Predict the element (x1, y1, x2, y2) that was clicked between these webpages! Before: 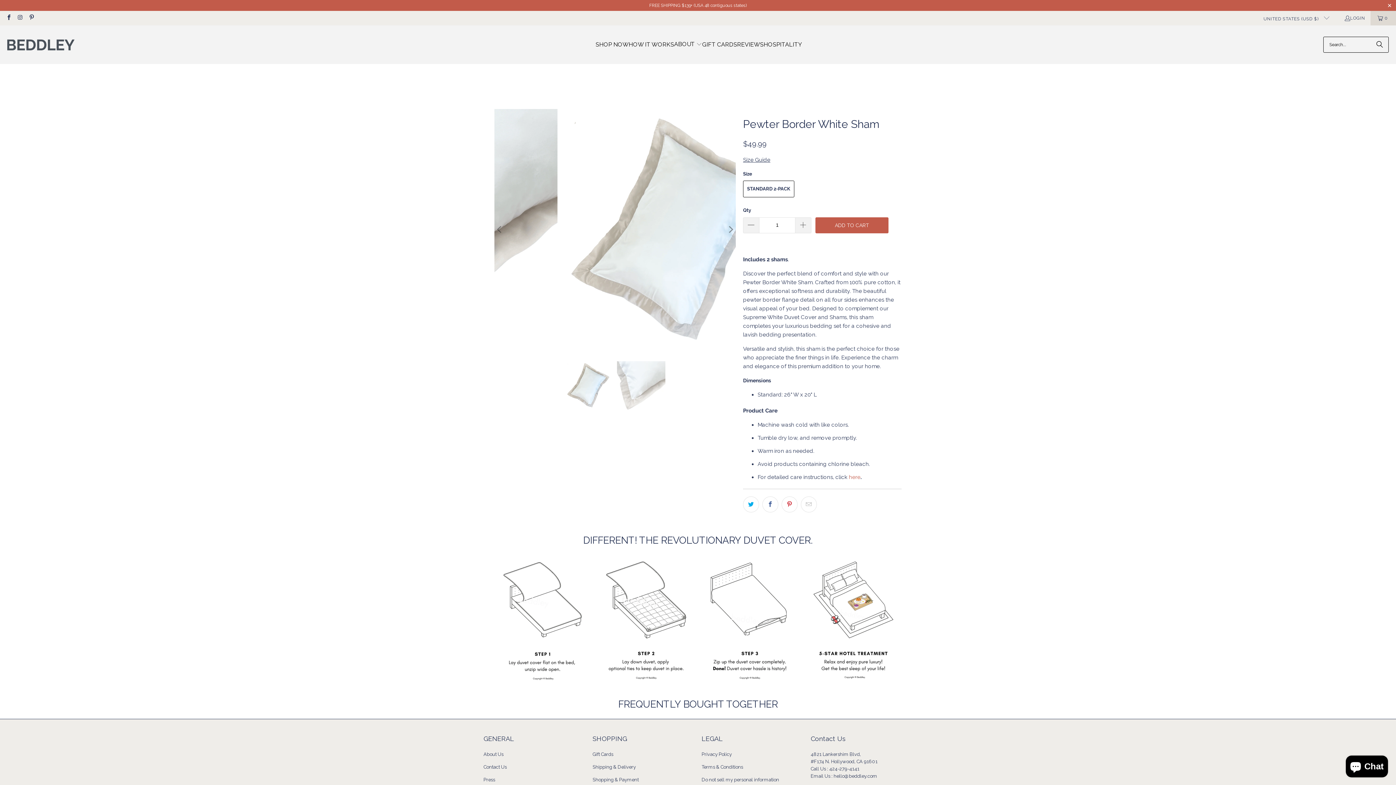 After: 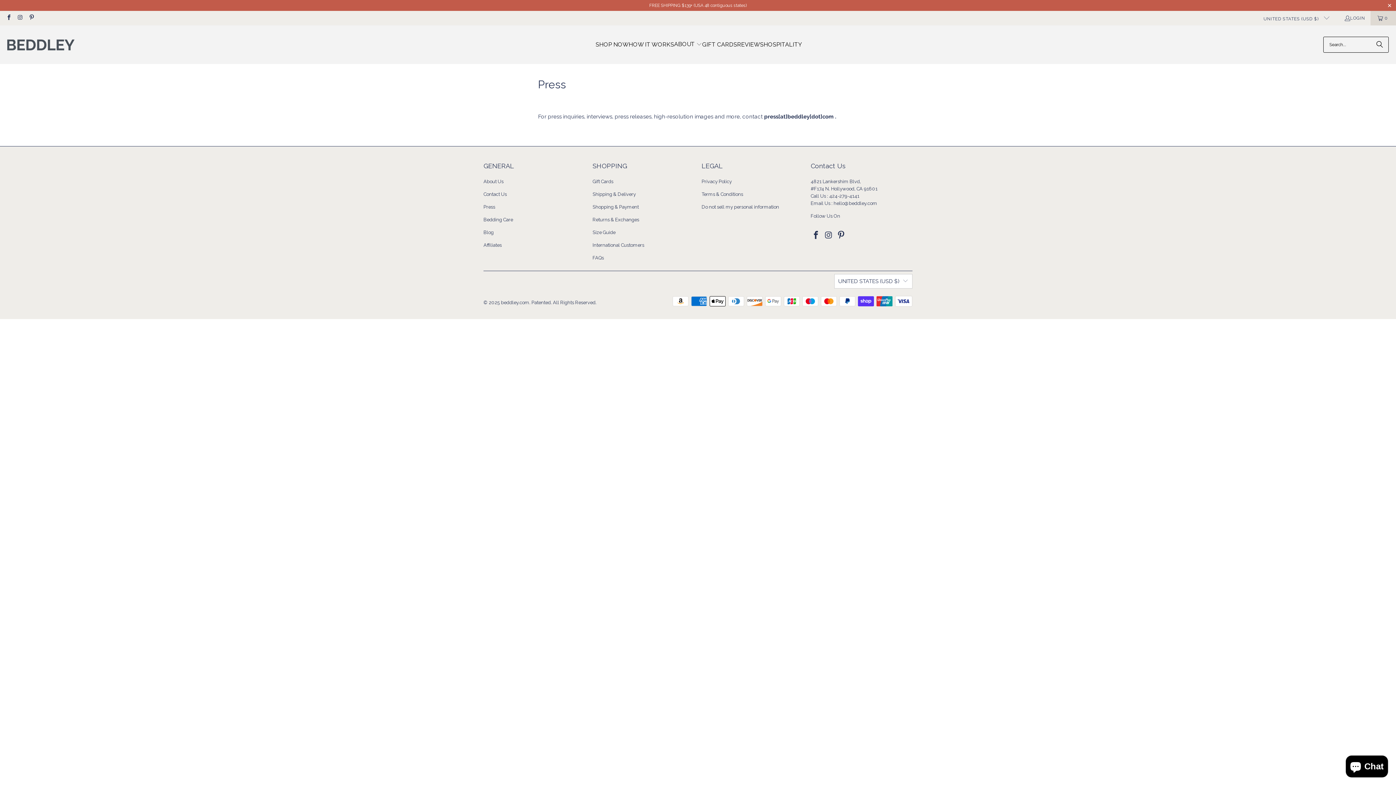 Action: bbox: (483, 777, 495, 782) label: Press